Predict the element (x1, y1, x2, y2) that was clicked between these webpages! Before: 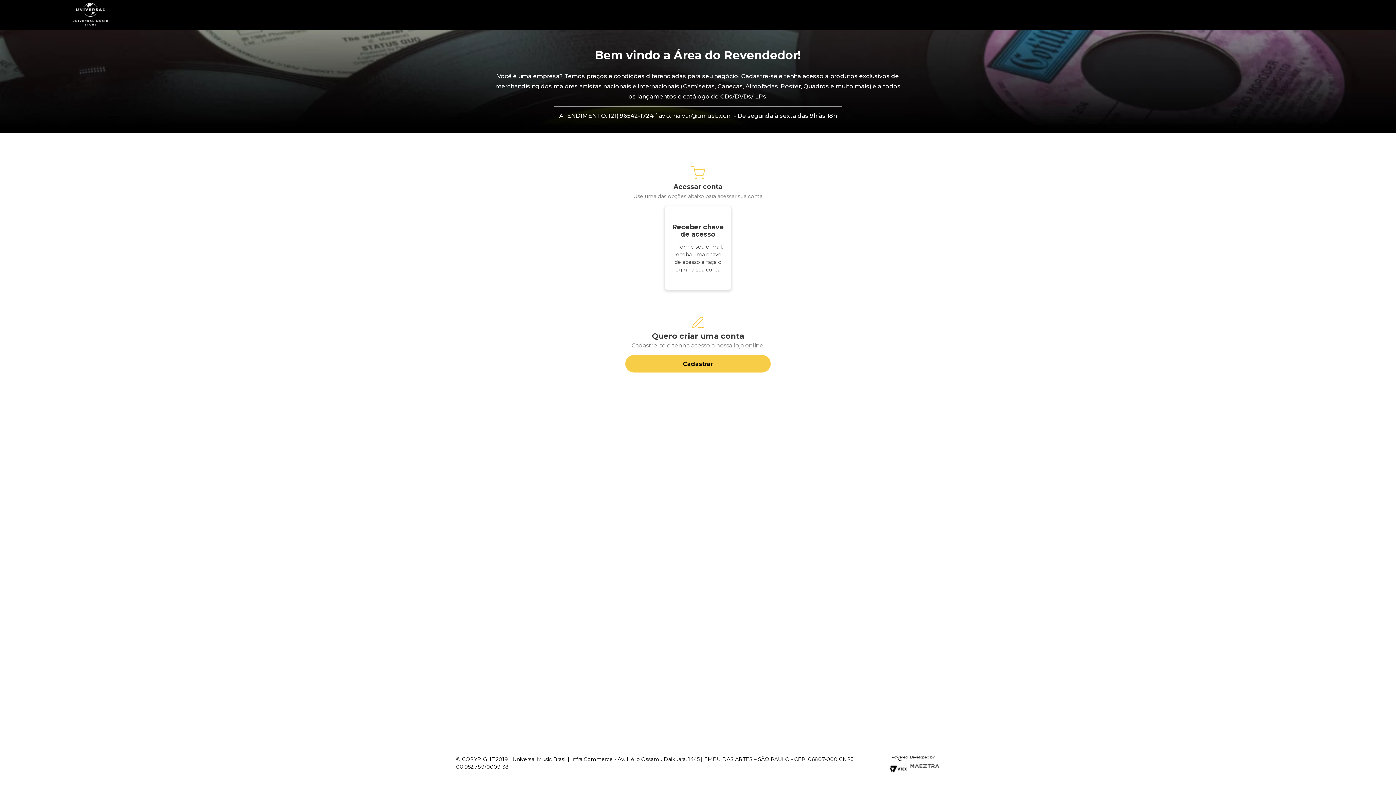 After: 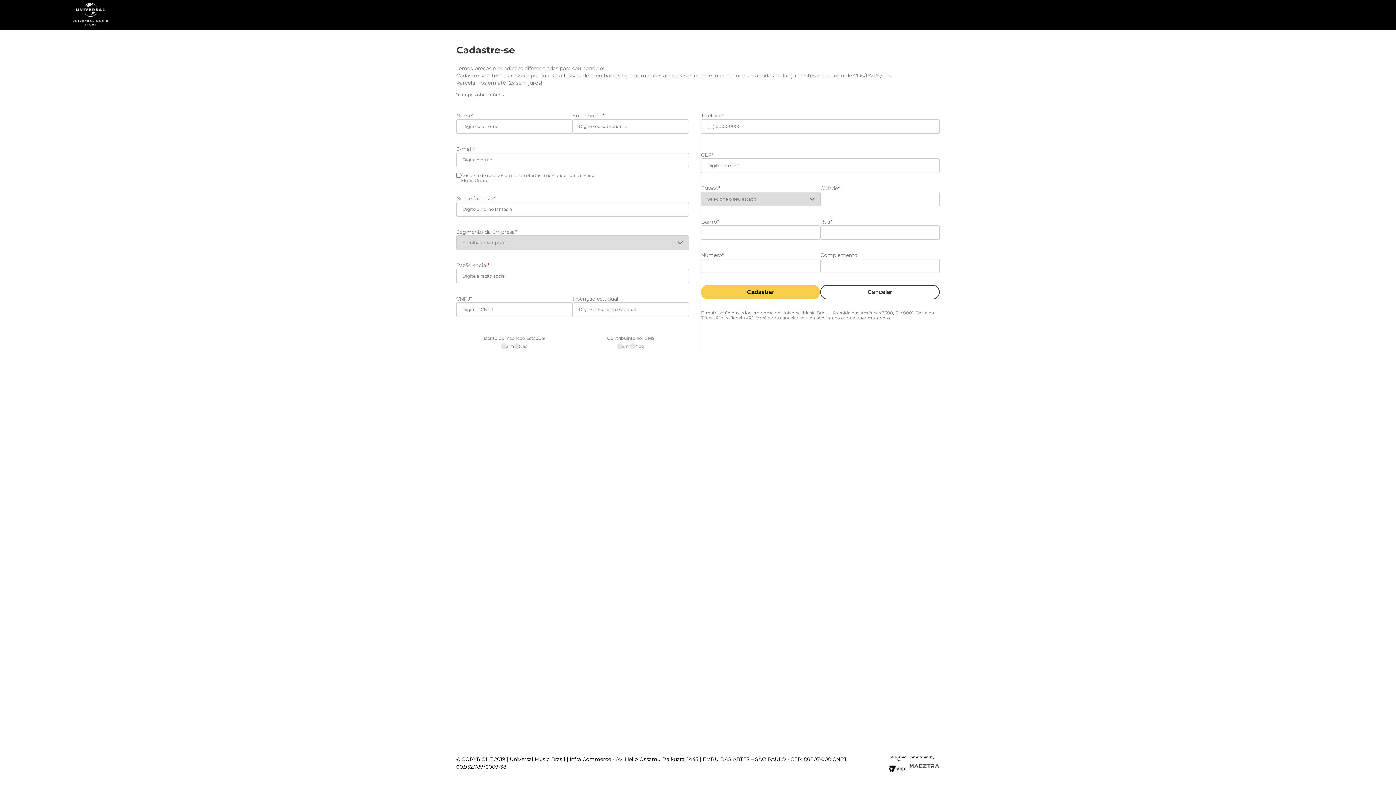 Action: bbox: (625, 355, 770, 372) label: Cadastrar